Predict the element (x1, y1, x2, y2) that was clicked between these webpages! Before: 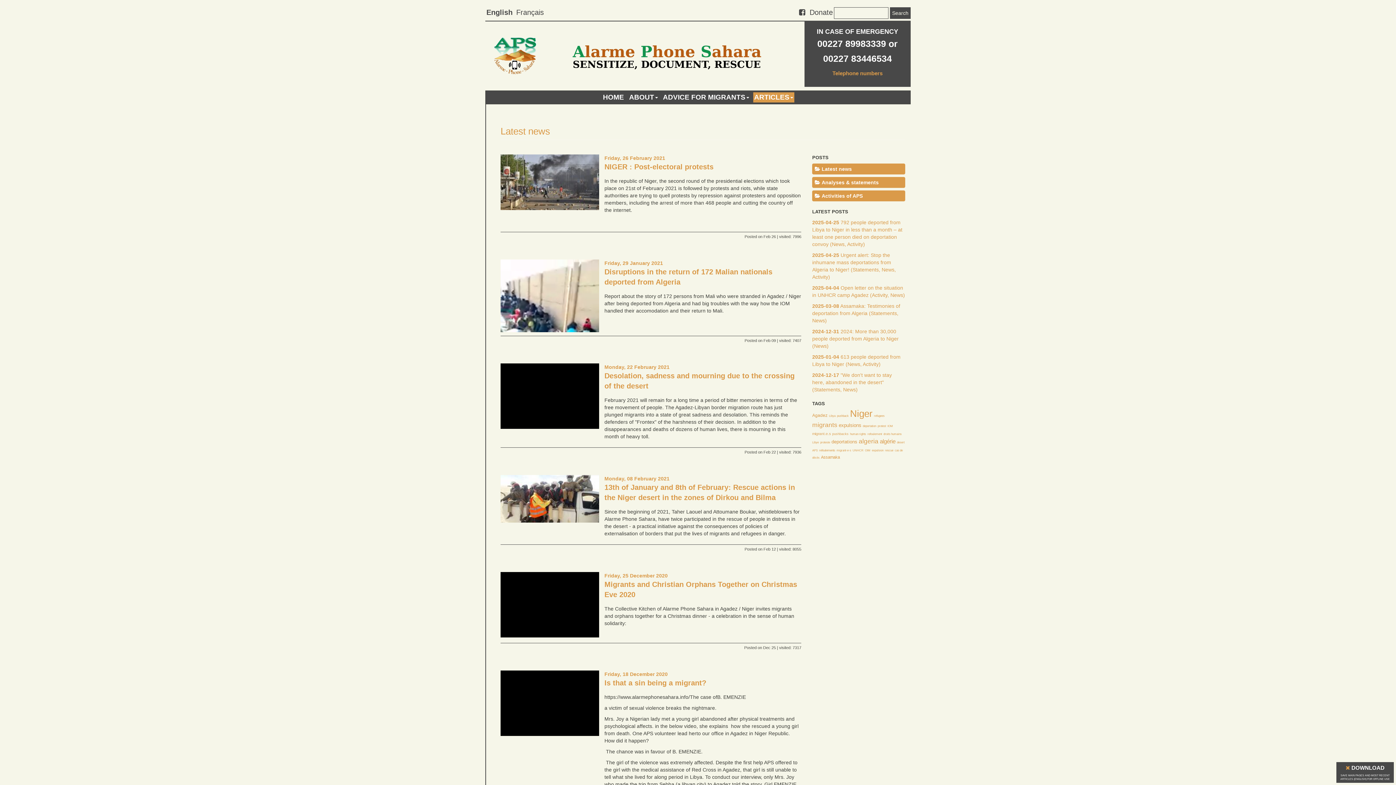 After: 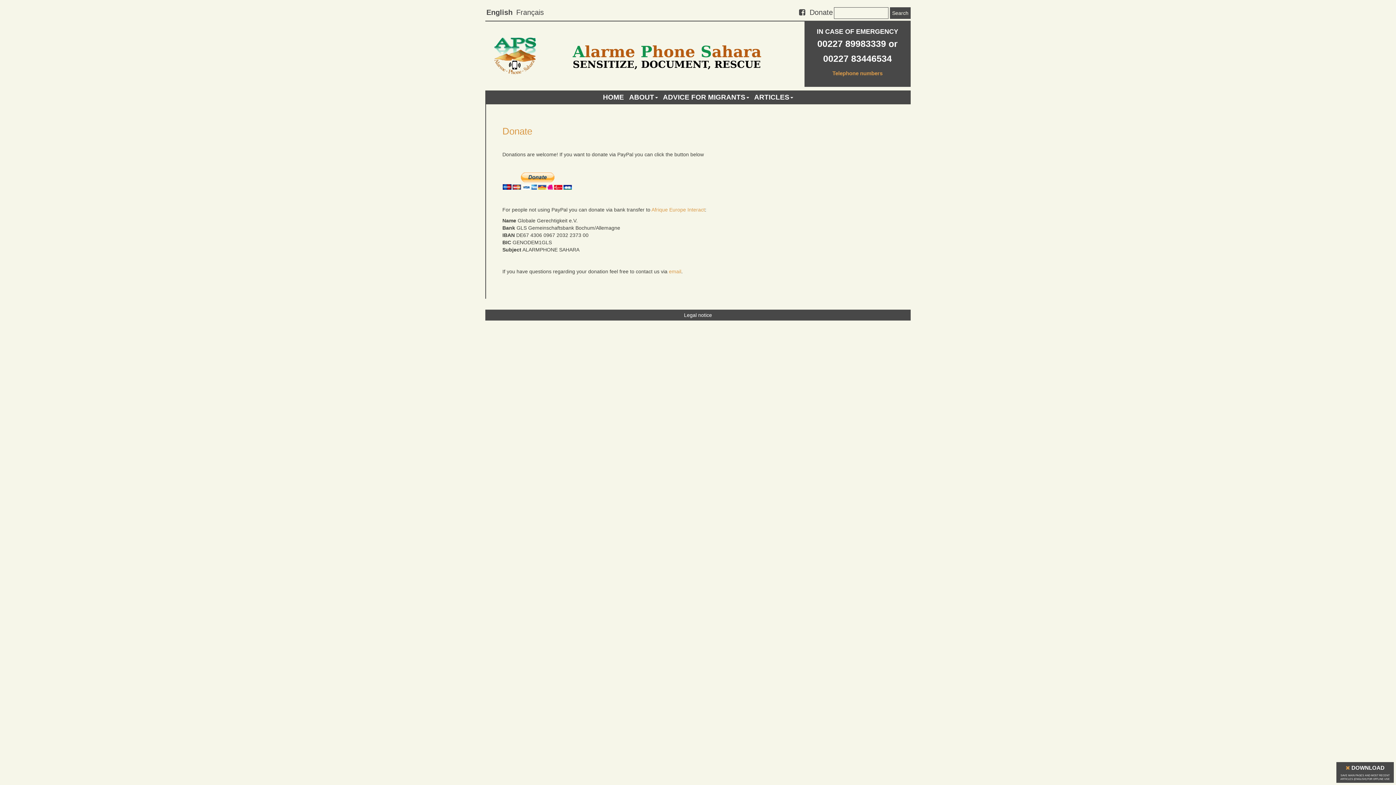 Action: bbox: (808, 7, 834, 17) label: Donate